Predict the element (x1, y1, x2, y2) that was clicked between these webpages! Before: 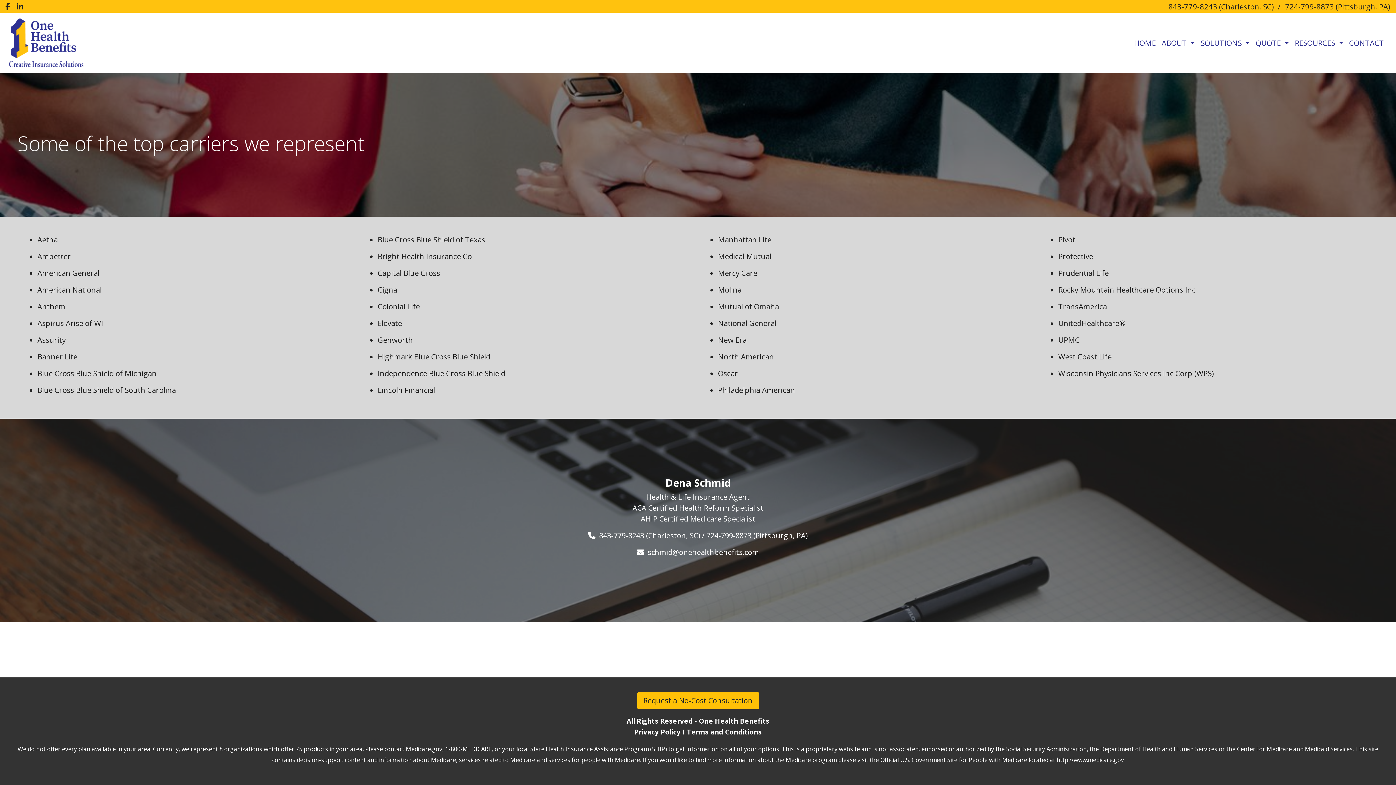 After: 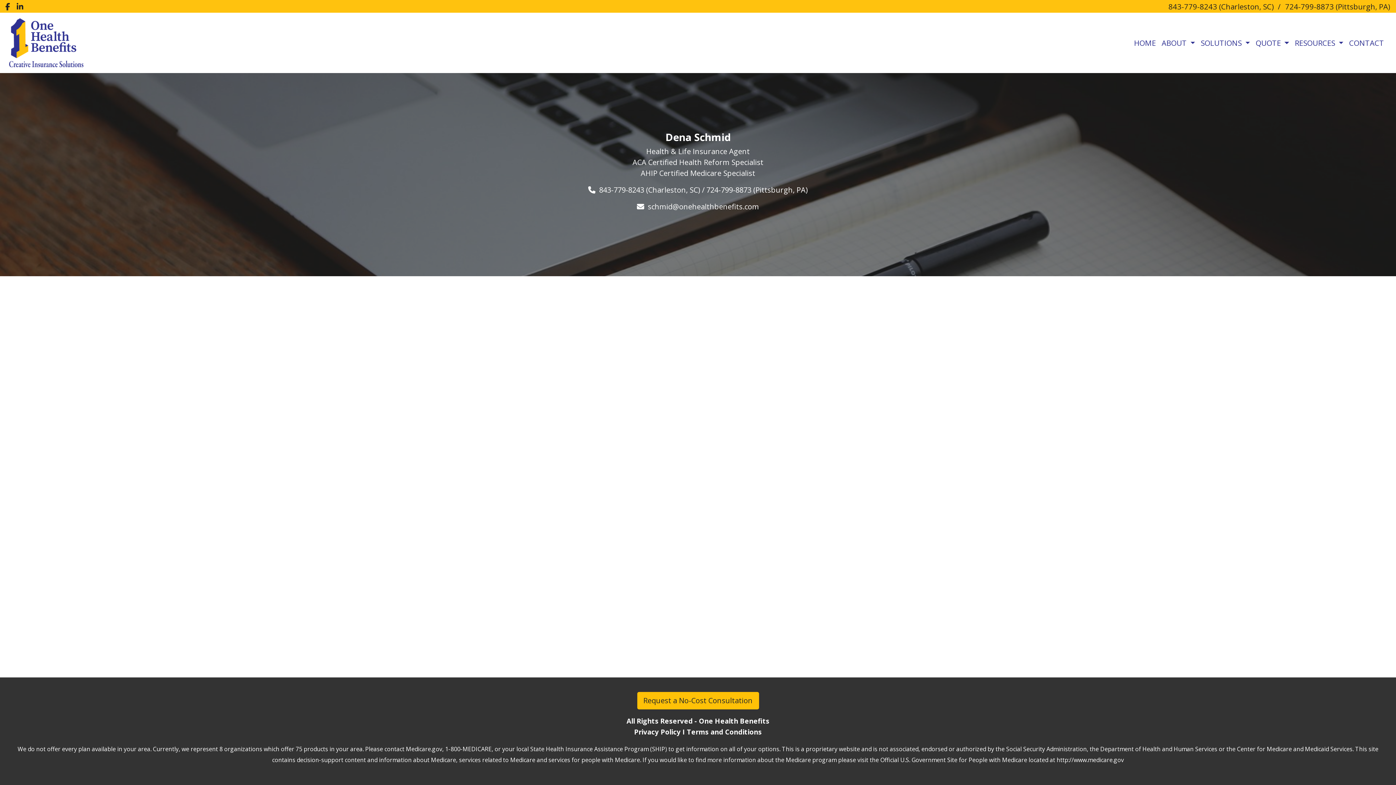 Action: label: CONTACT bbox: (1346, 34, 1387, 51)